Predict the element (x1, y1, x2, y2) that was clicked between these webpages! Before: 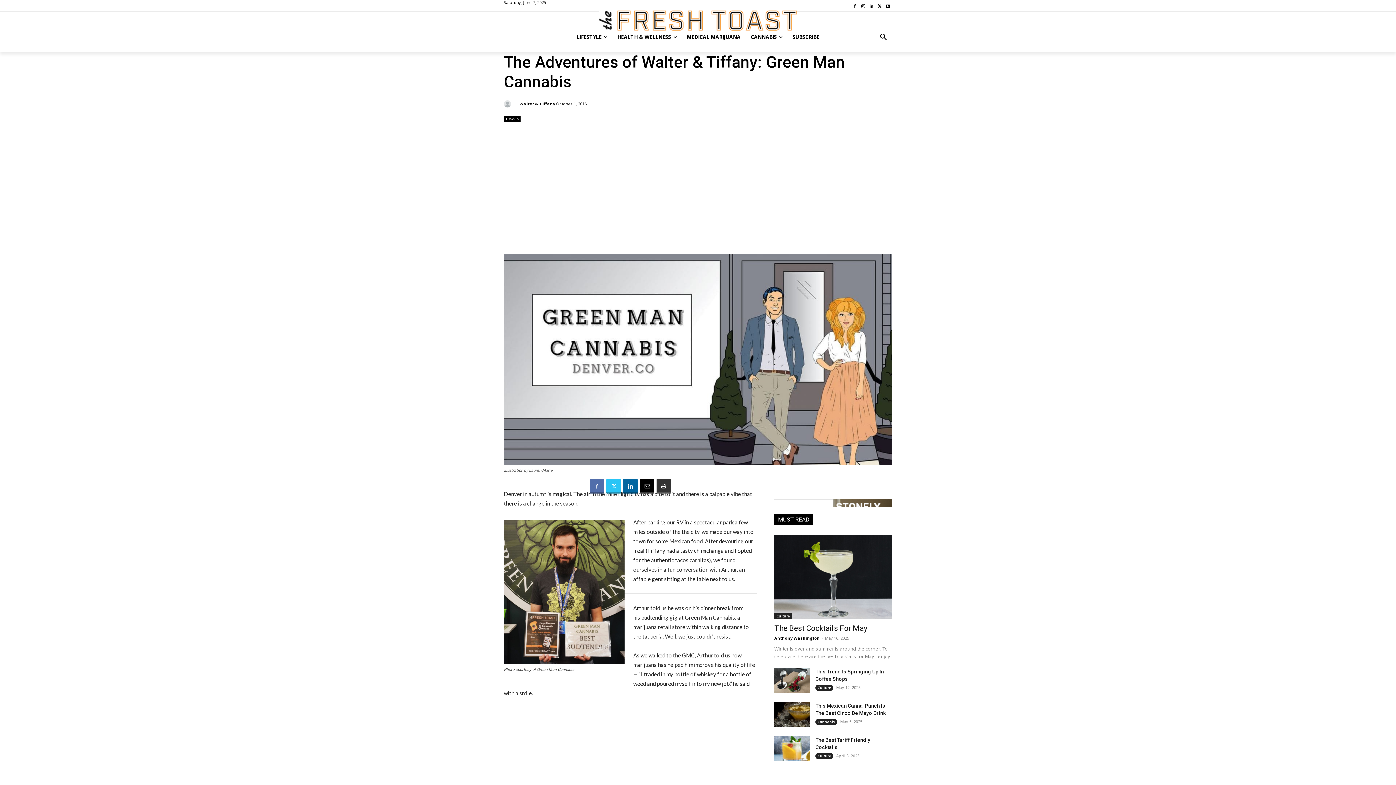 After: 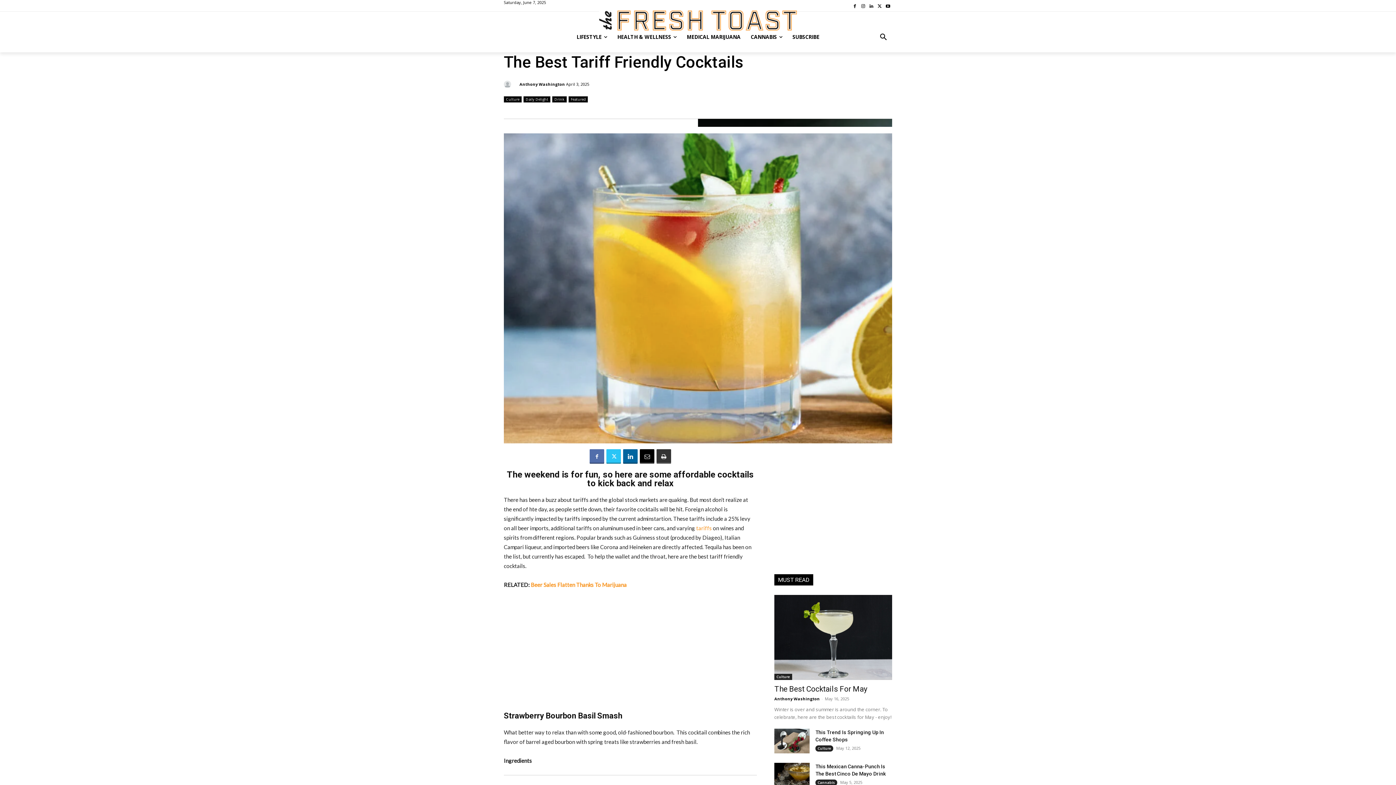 Action: bbox: (774, 736, 809, 761)